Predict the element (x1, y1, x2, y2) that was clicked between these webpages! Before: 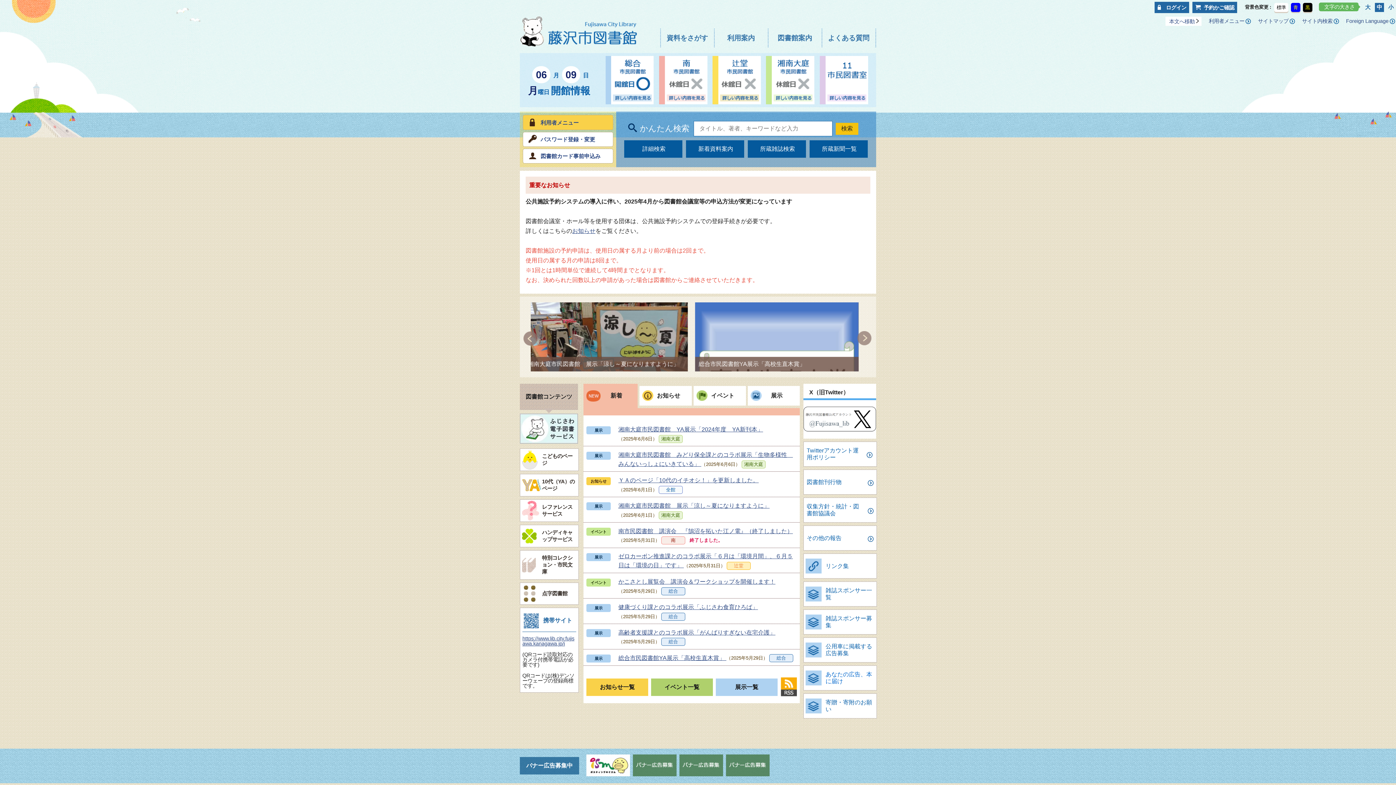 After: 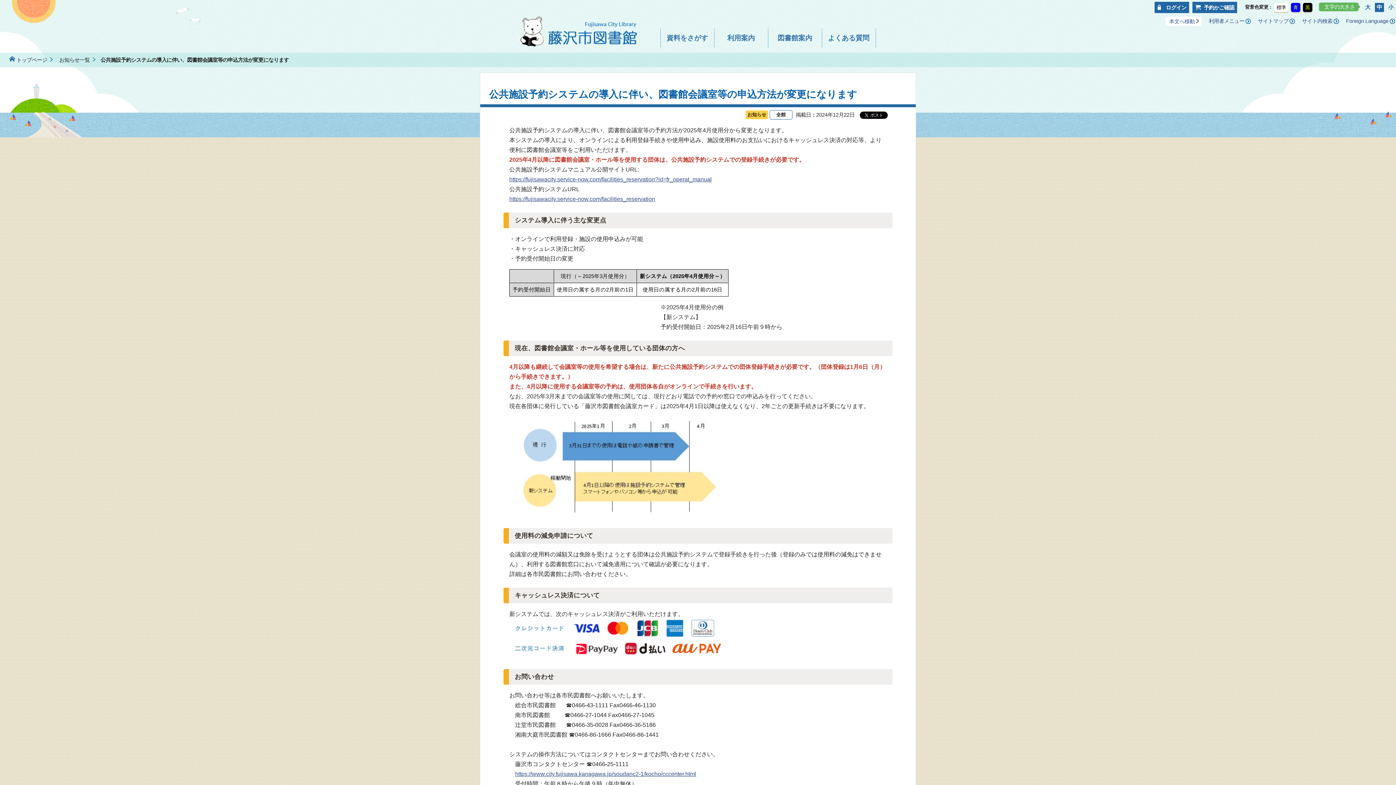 Action: bbox: (572, 227, 595, 234) label: お知らせ